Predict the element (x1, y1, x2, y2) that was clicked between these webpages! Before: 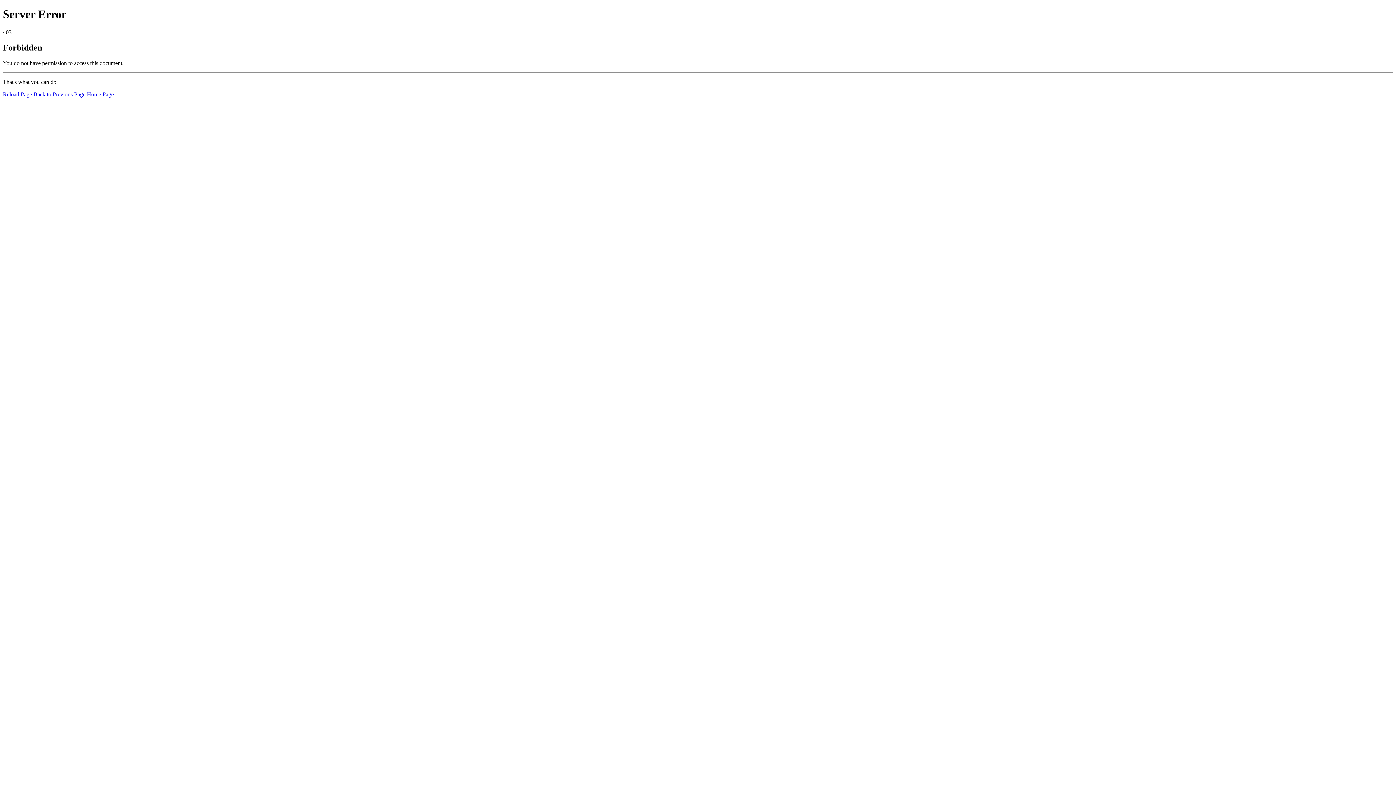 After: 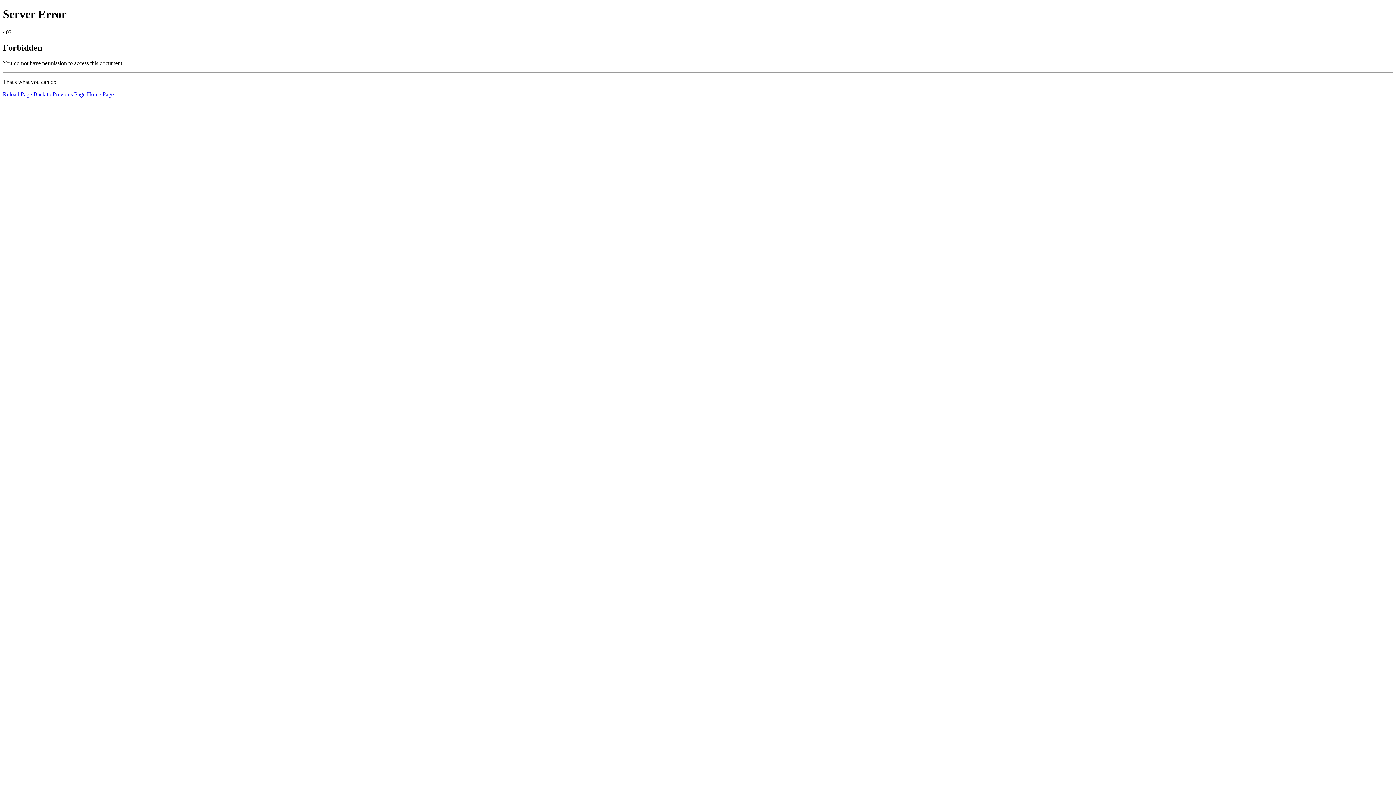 Action: label: Reload Page bbox: (2, 91, 32, 97)